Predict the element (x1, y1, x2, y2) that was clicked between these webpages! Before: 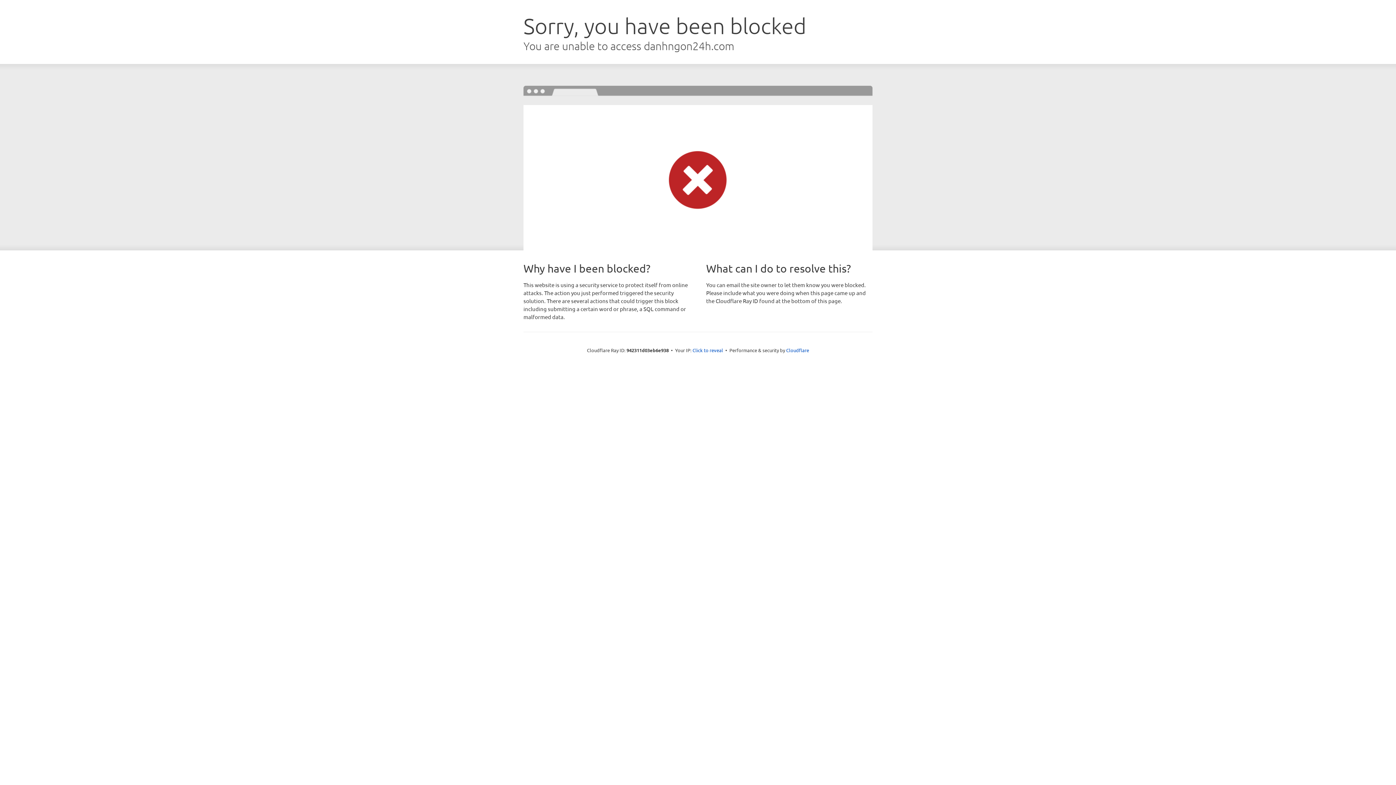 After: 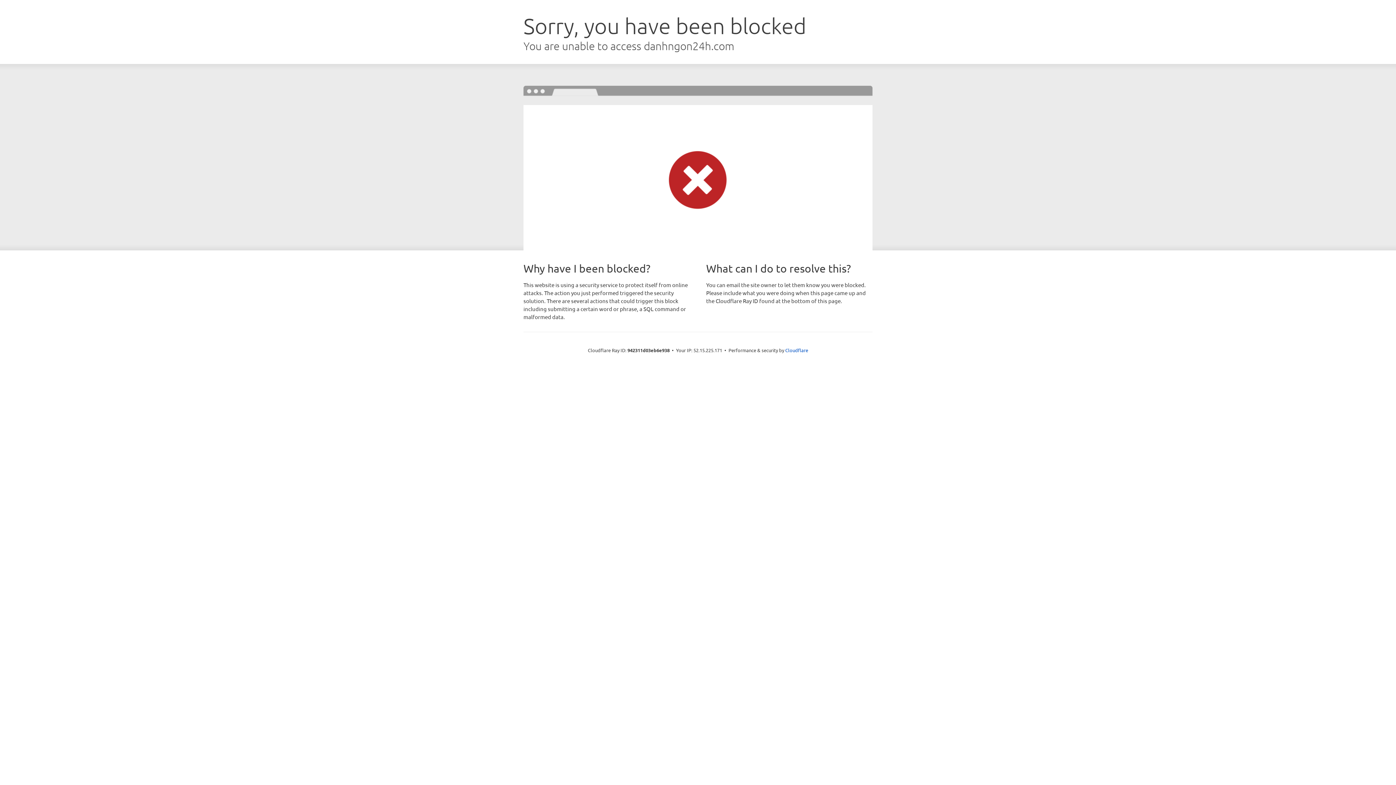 Action: bbox: (692, 346, 723, 353) label: Click to reveal